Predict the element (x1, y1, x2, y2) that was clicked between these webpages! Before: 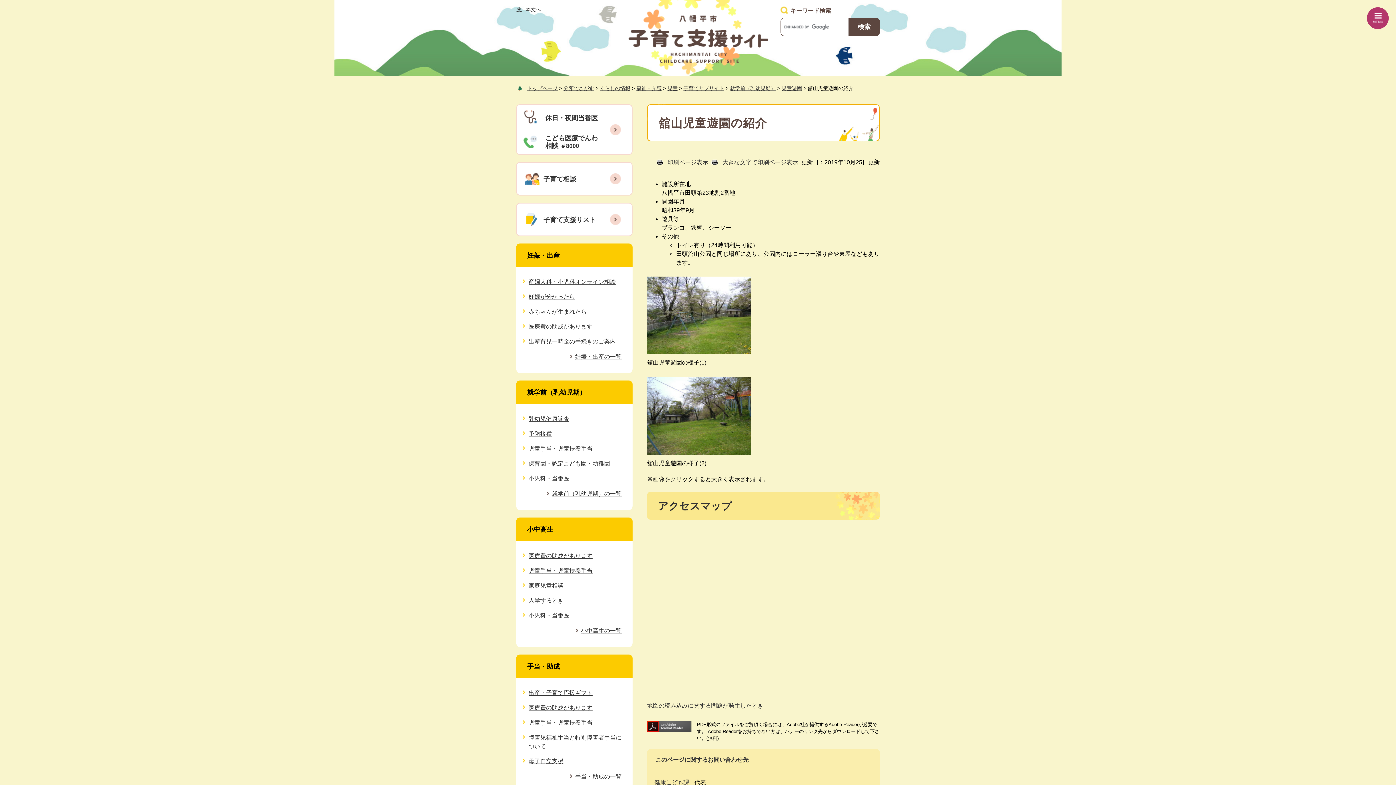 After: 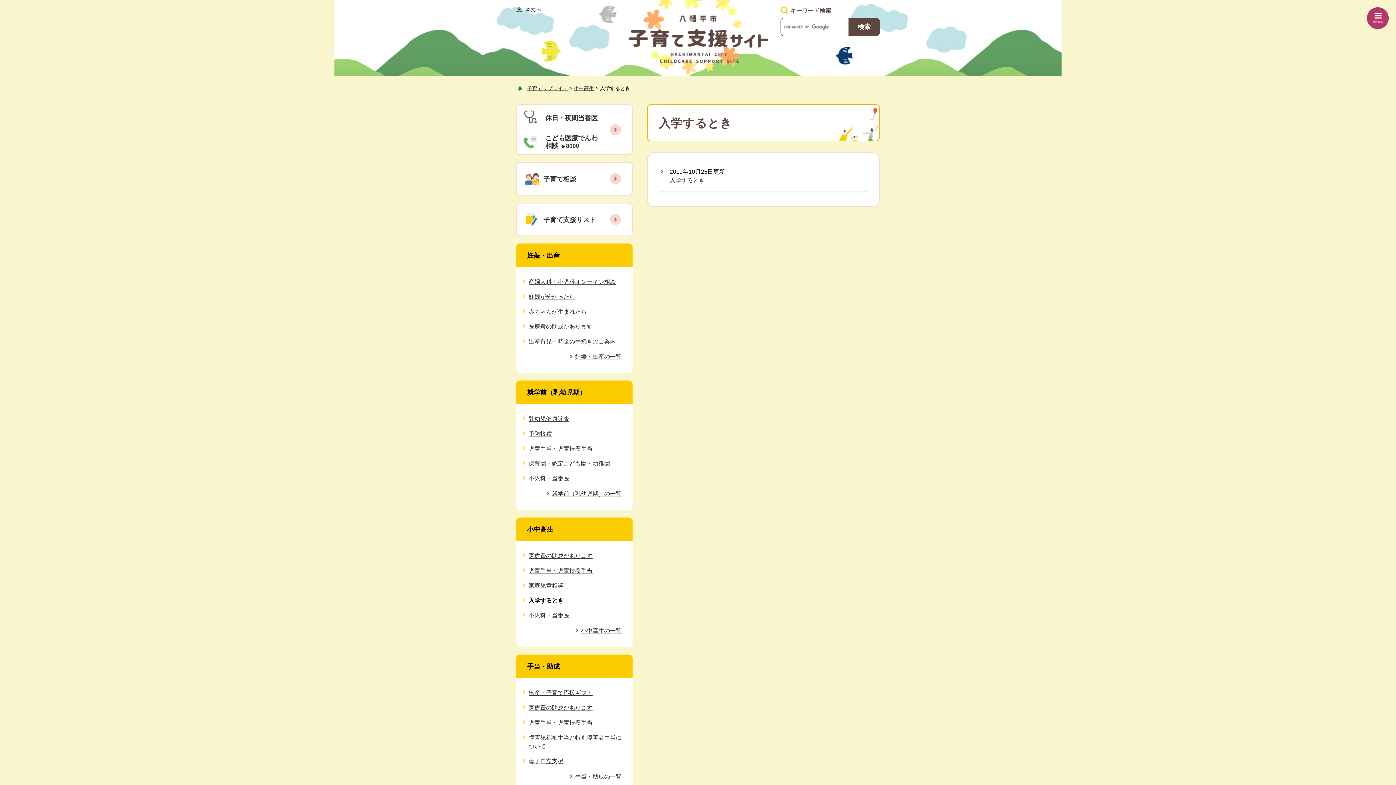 Action: bbox: (528, 597, 563, 604) label: 入学するとき